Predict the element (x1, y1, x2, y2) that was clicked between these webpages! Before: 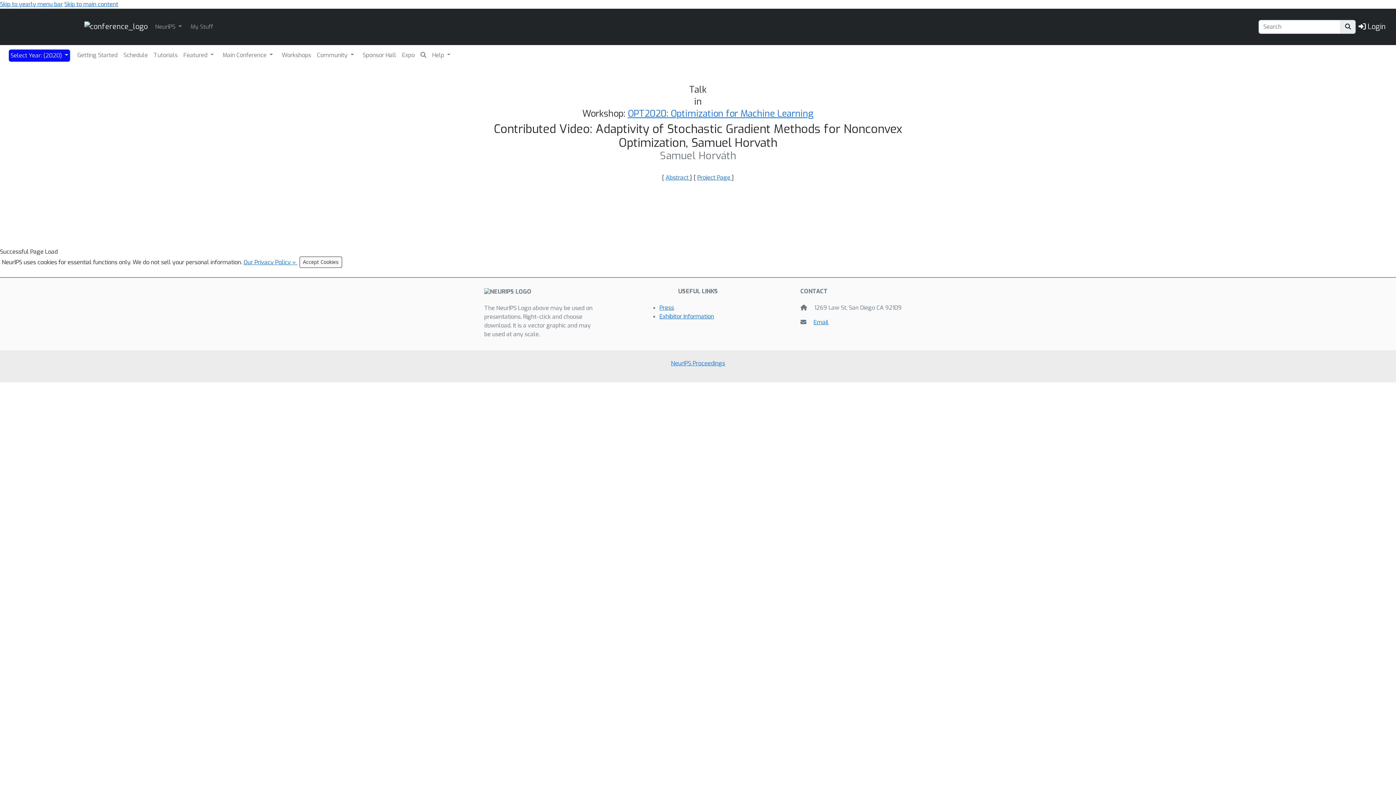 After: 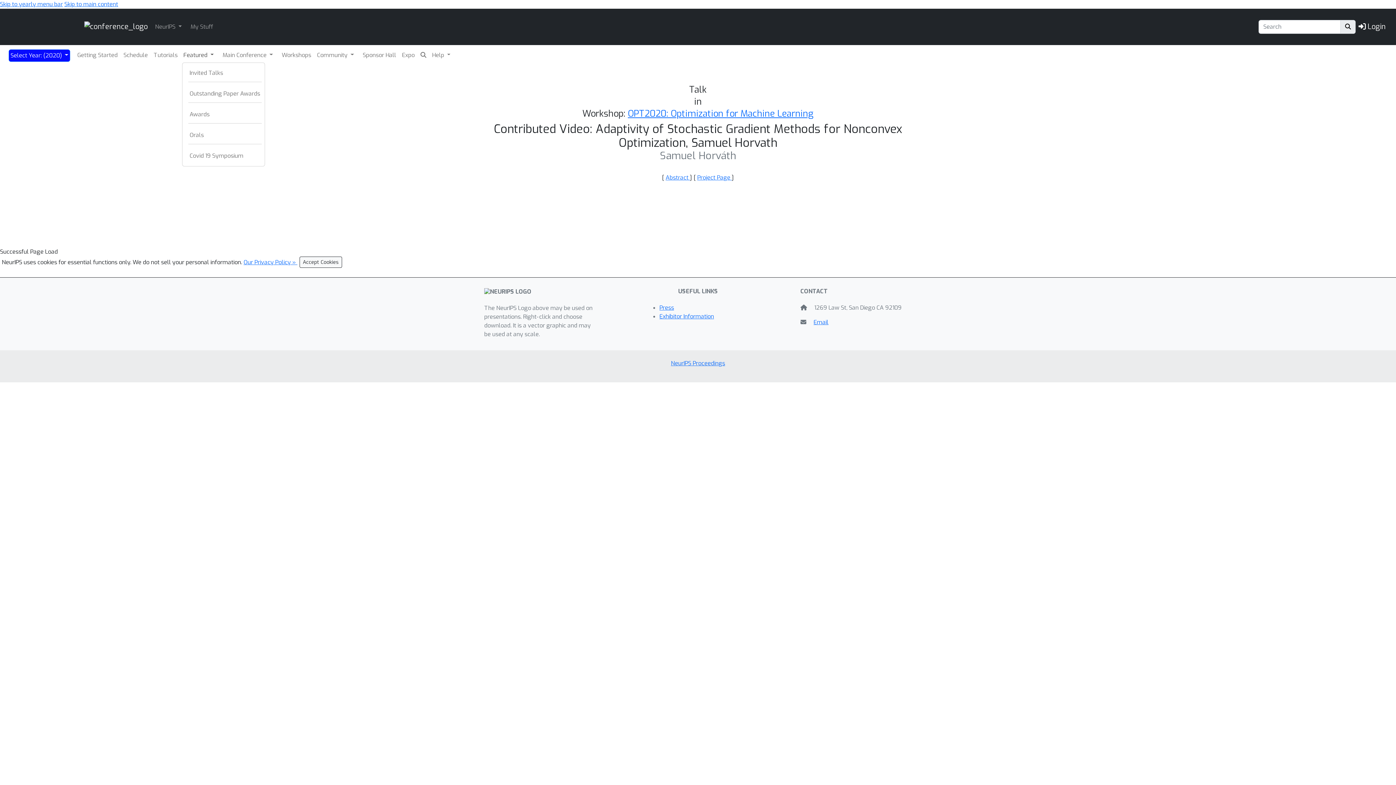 Action: bbox: (182, 49, 215, 60) label: Featured 